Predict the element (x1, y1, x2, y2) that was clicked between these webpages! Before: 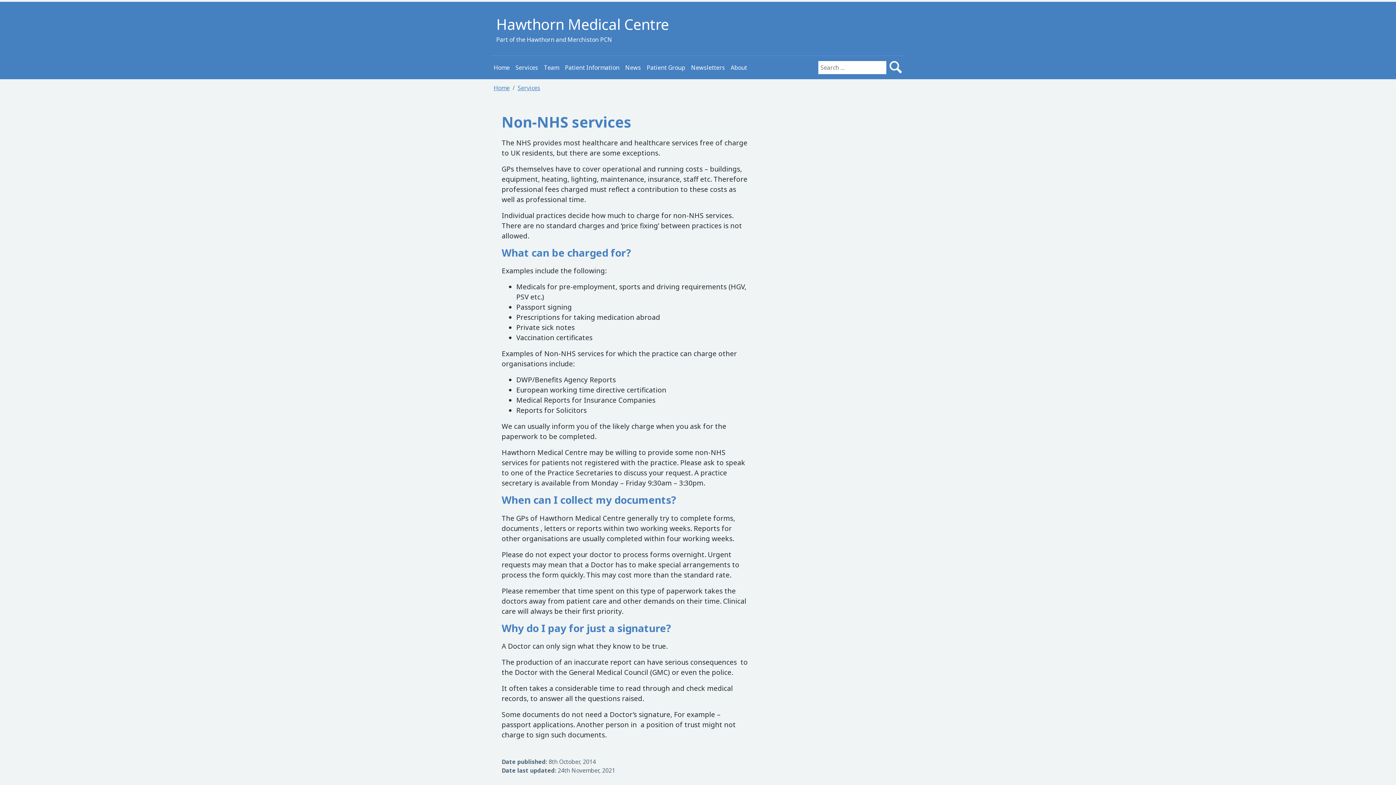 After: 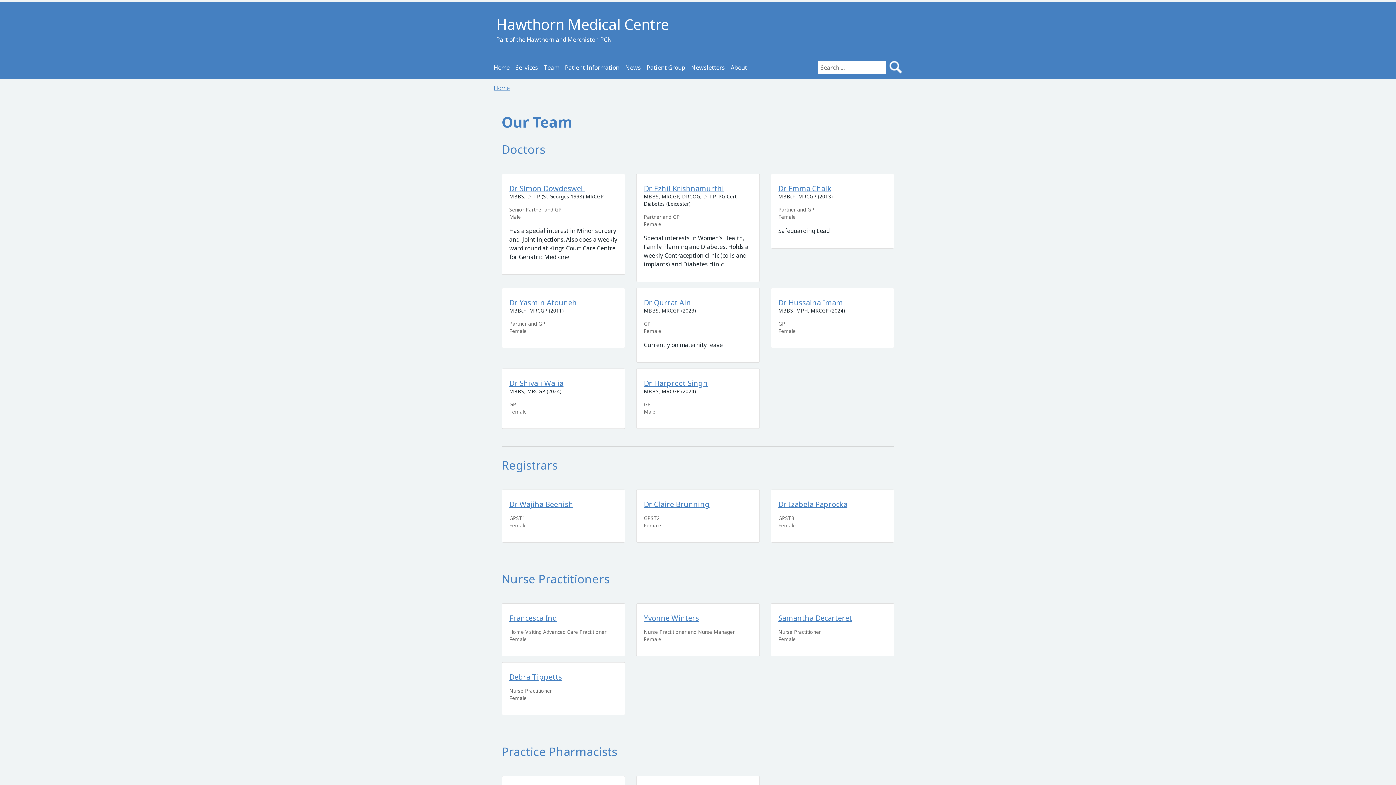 Action: label: Team bbox: (541, 60, 562, 74)